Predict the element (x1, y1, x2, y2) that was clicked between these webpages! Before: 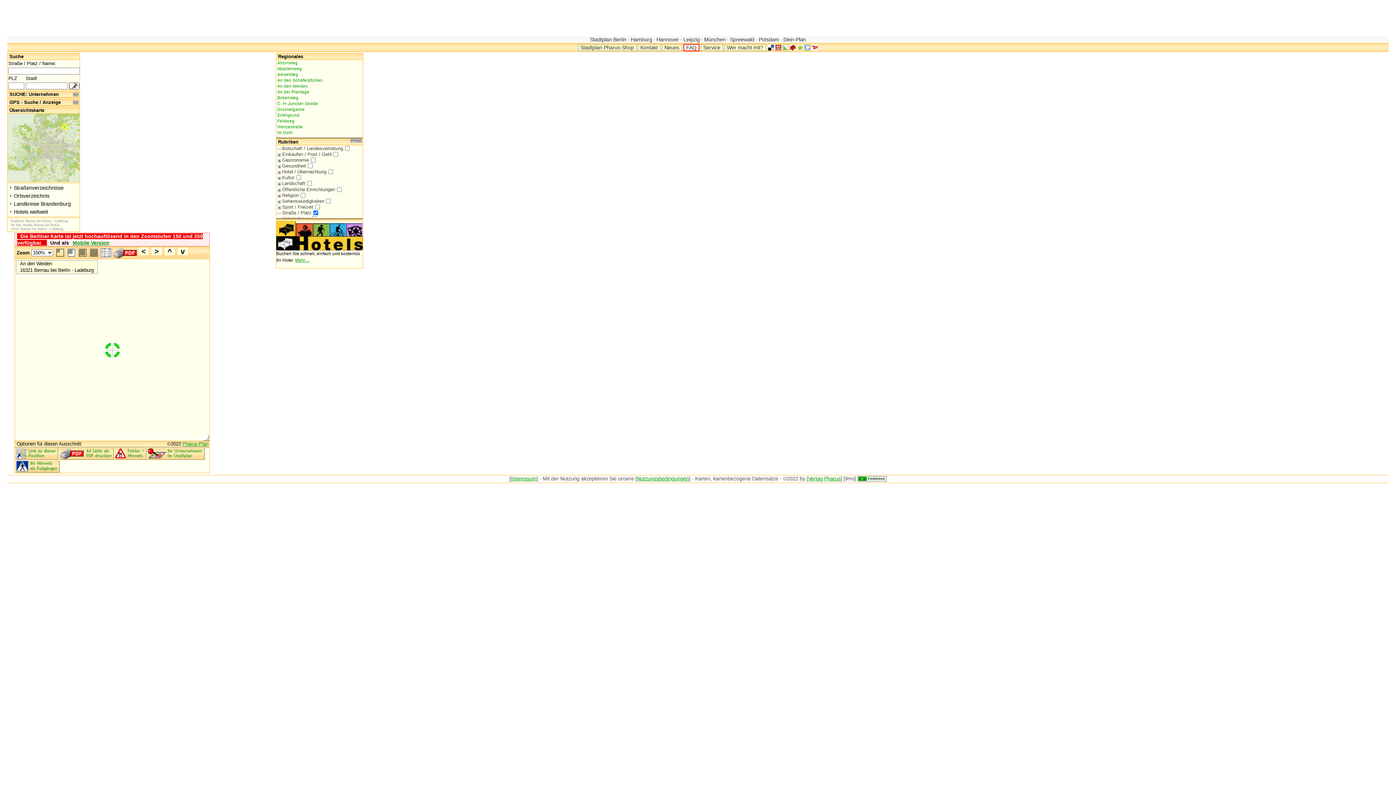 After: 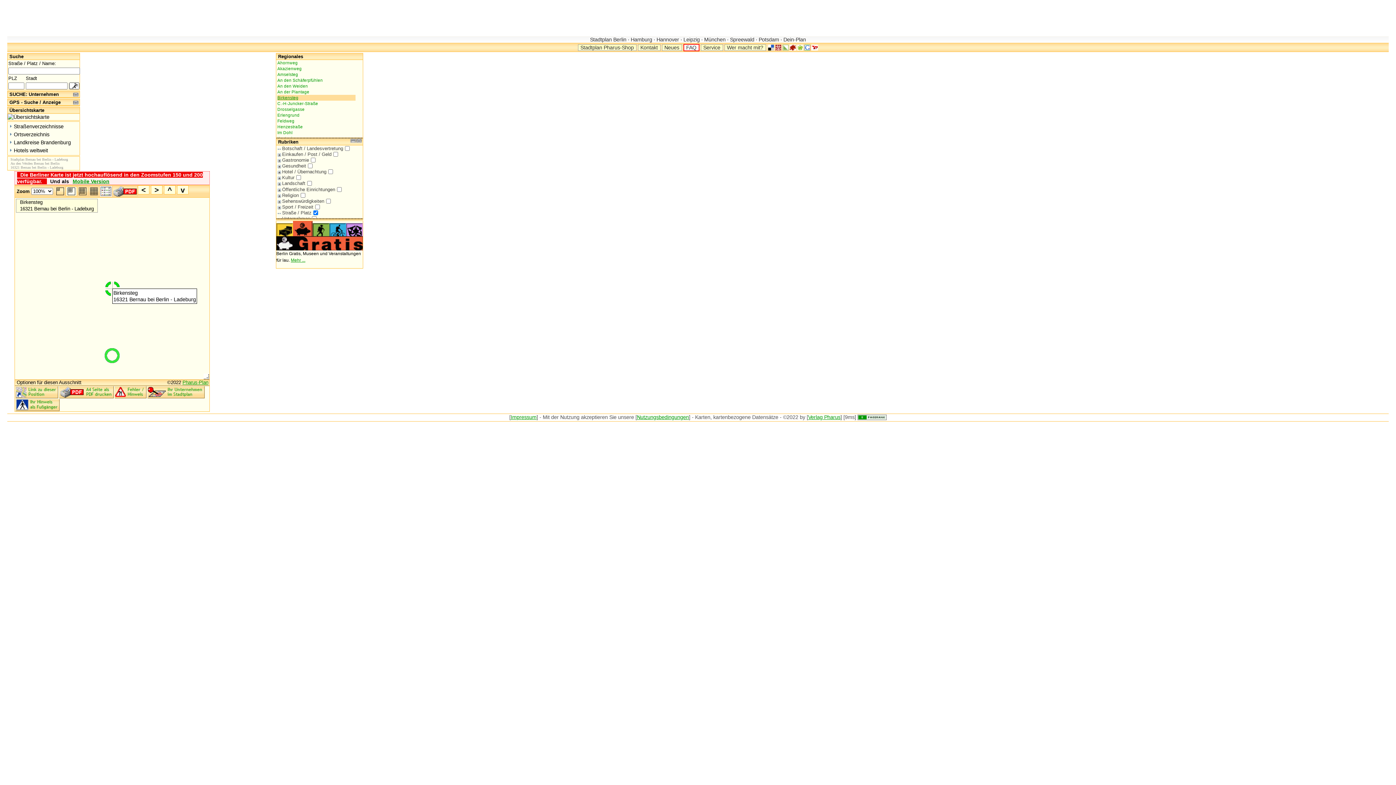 Action: bbox: (277, 94, 355, 100) label: Birkensteg